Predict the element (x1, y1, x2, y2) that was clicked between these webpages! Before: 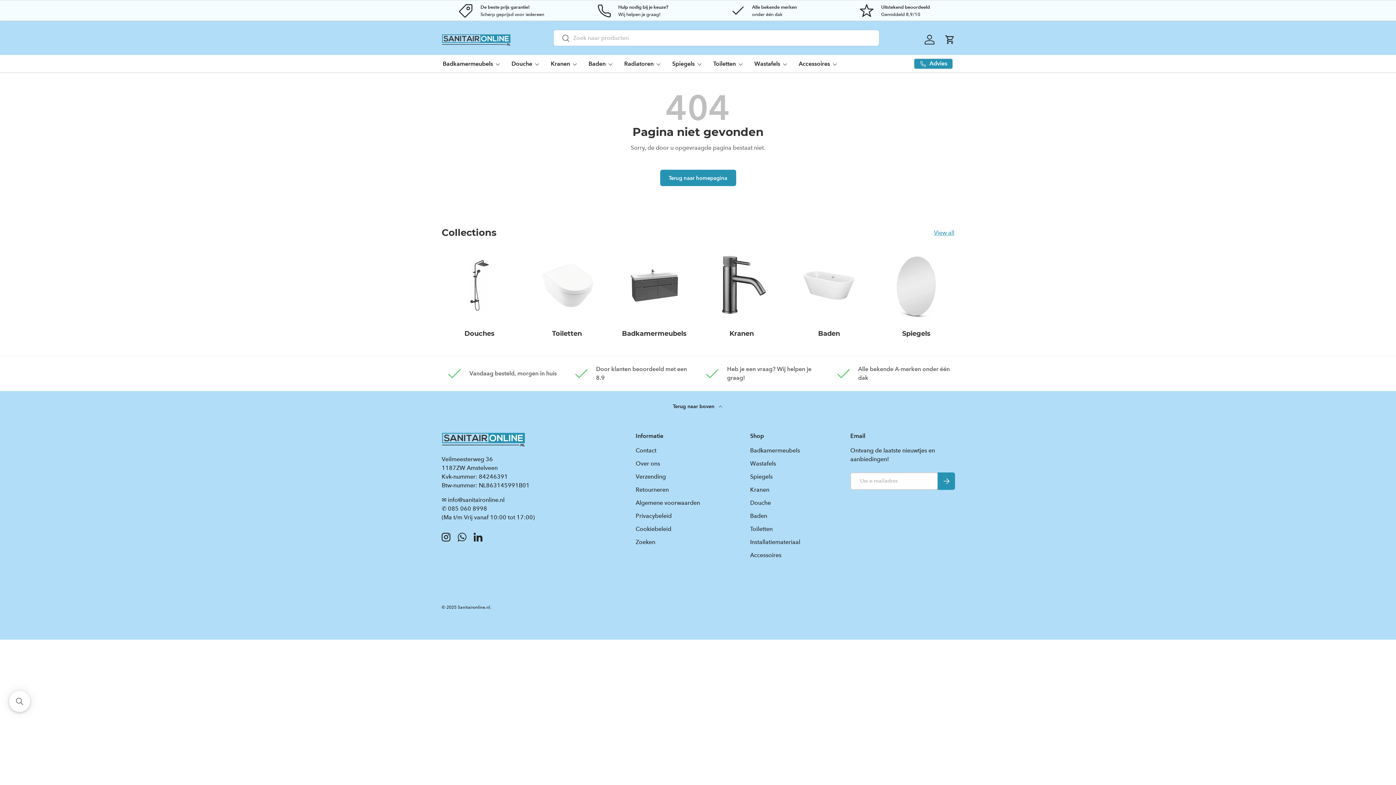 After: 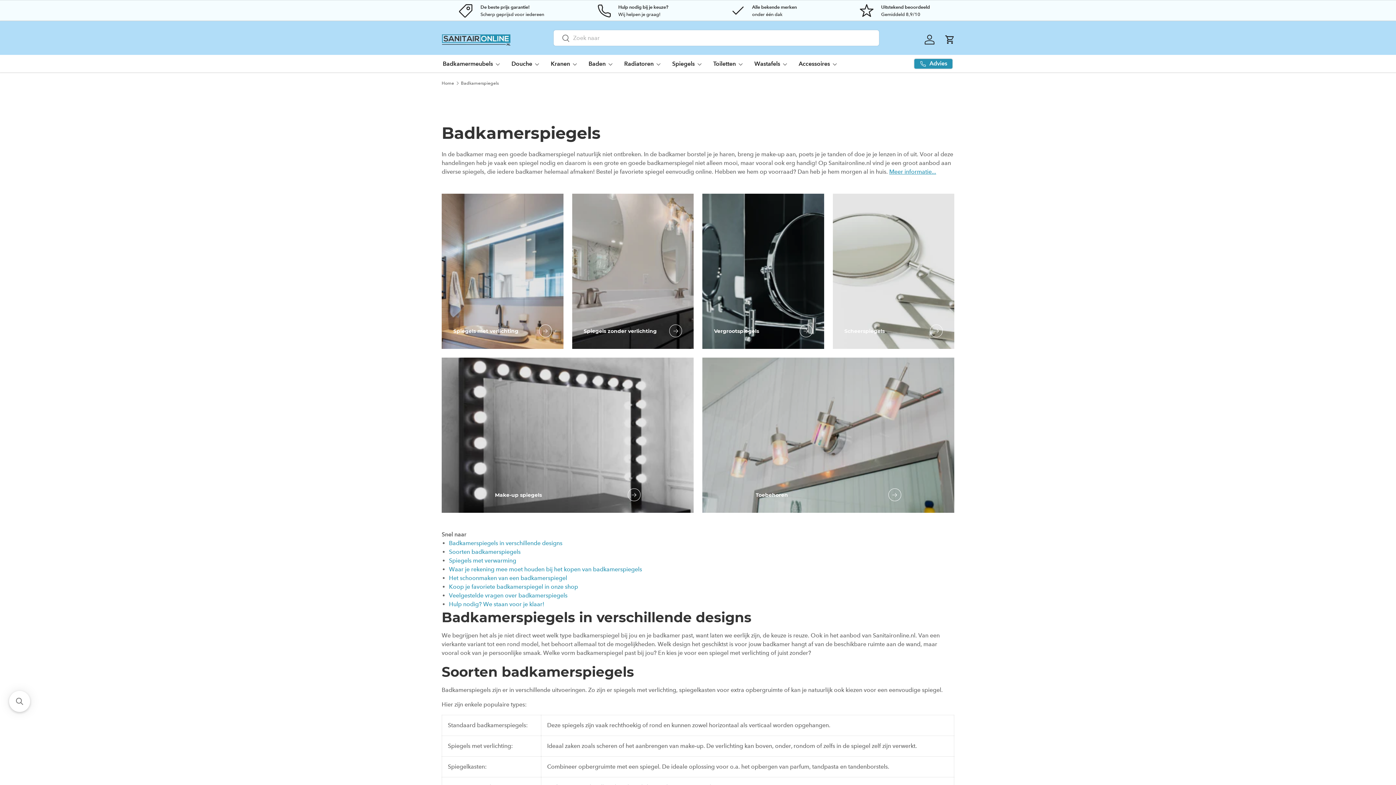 Action: bbox: (750, 473, 772, 480) label: Spiegels